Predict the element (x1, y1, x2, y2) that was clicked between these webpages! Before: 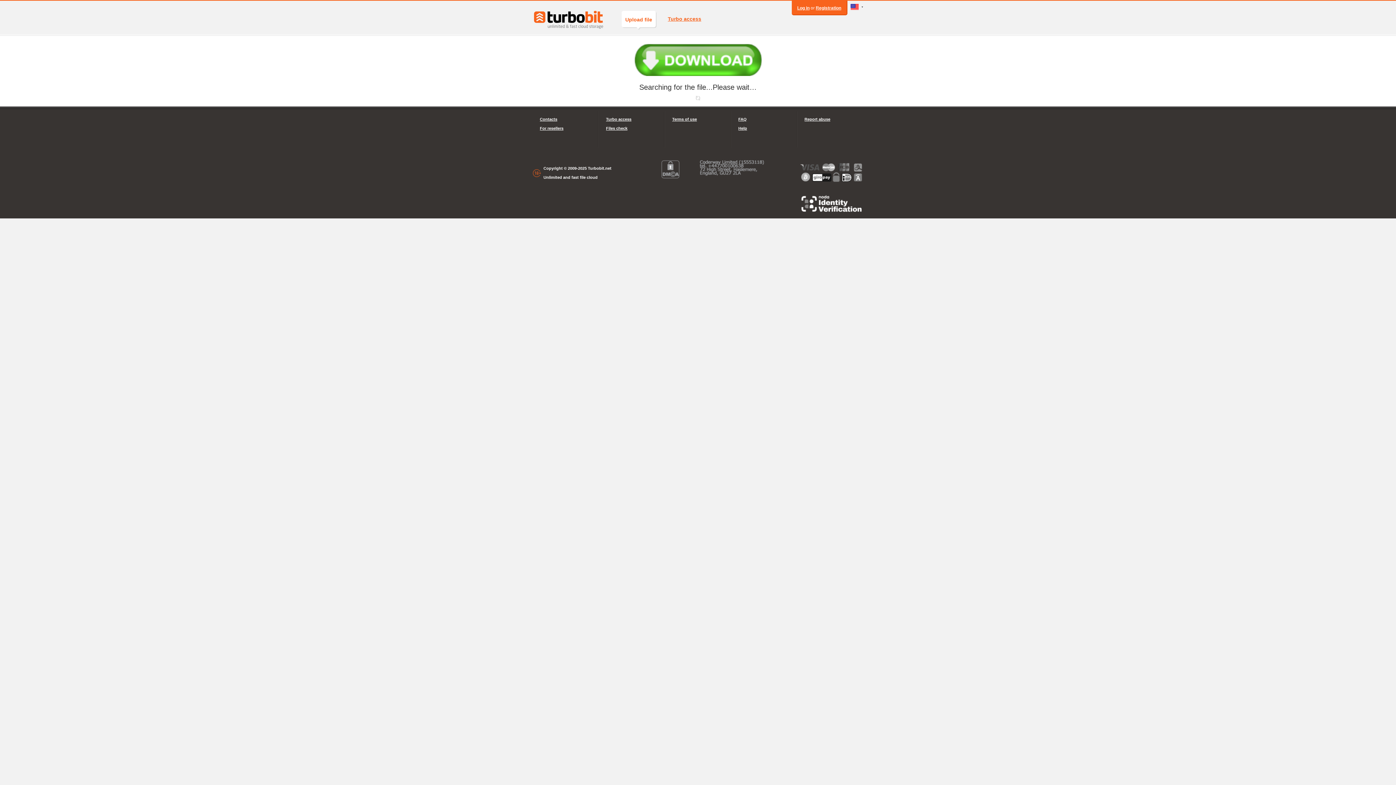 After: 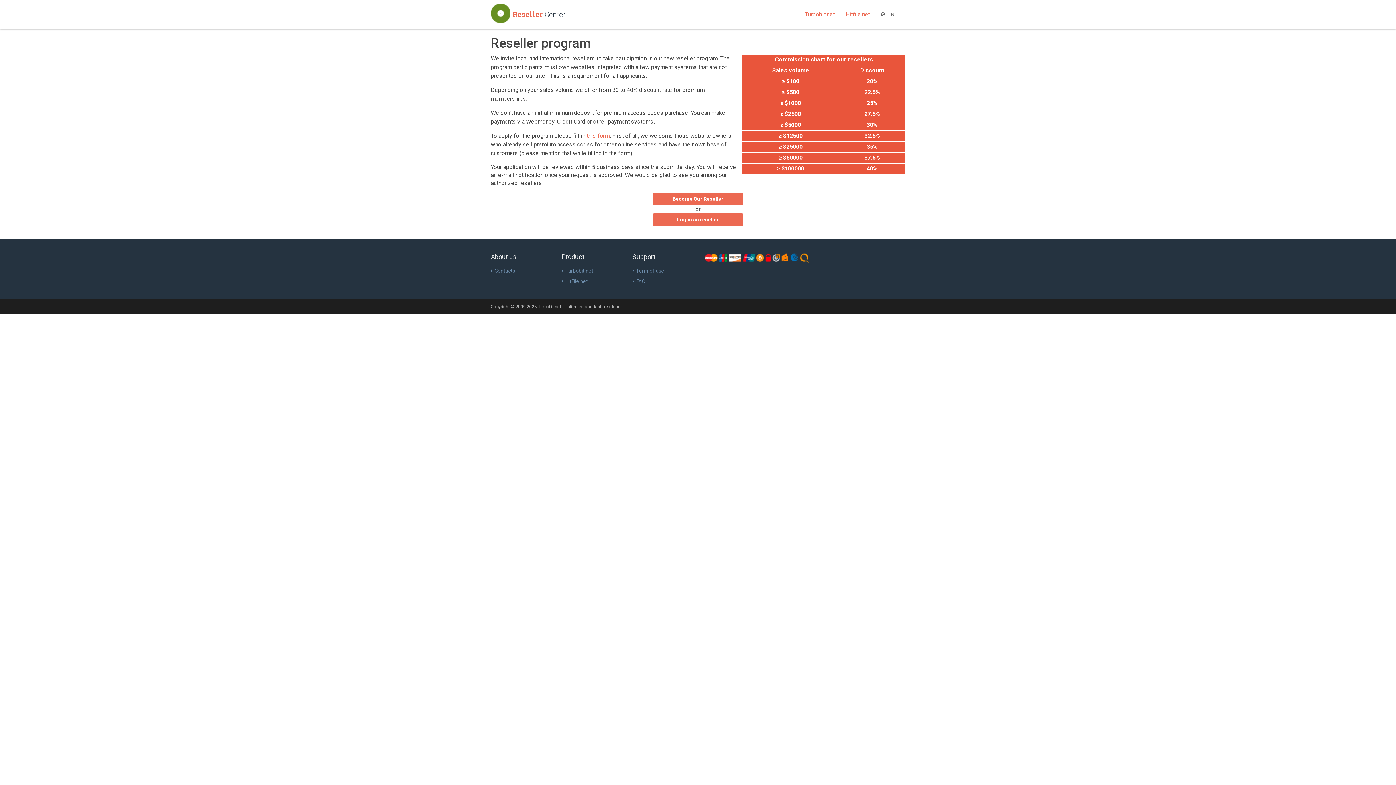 Action: label: For resellers bbox: (540, 124, 591, 133)